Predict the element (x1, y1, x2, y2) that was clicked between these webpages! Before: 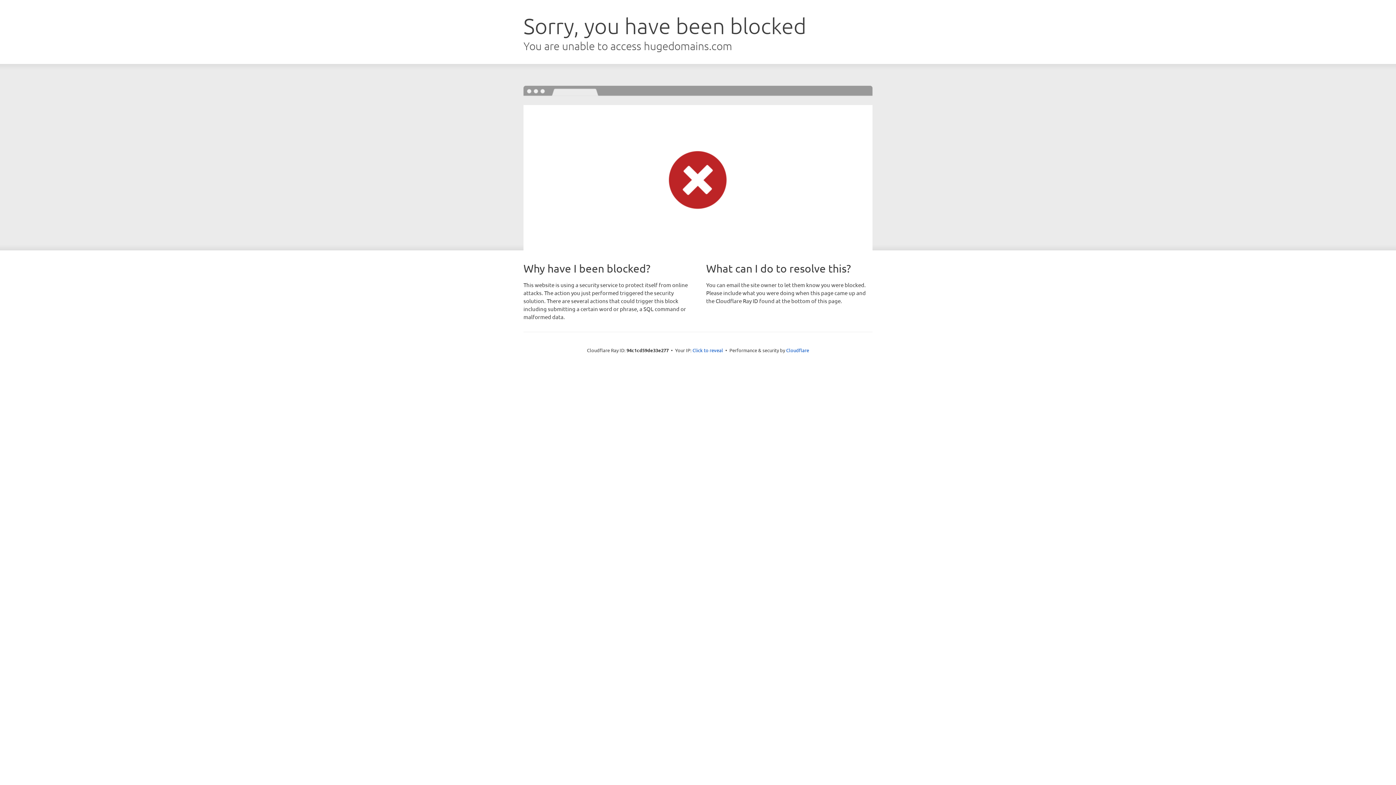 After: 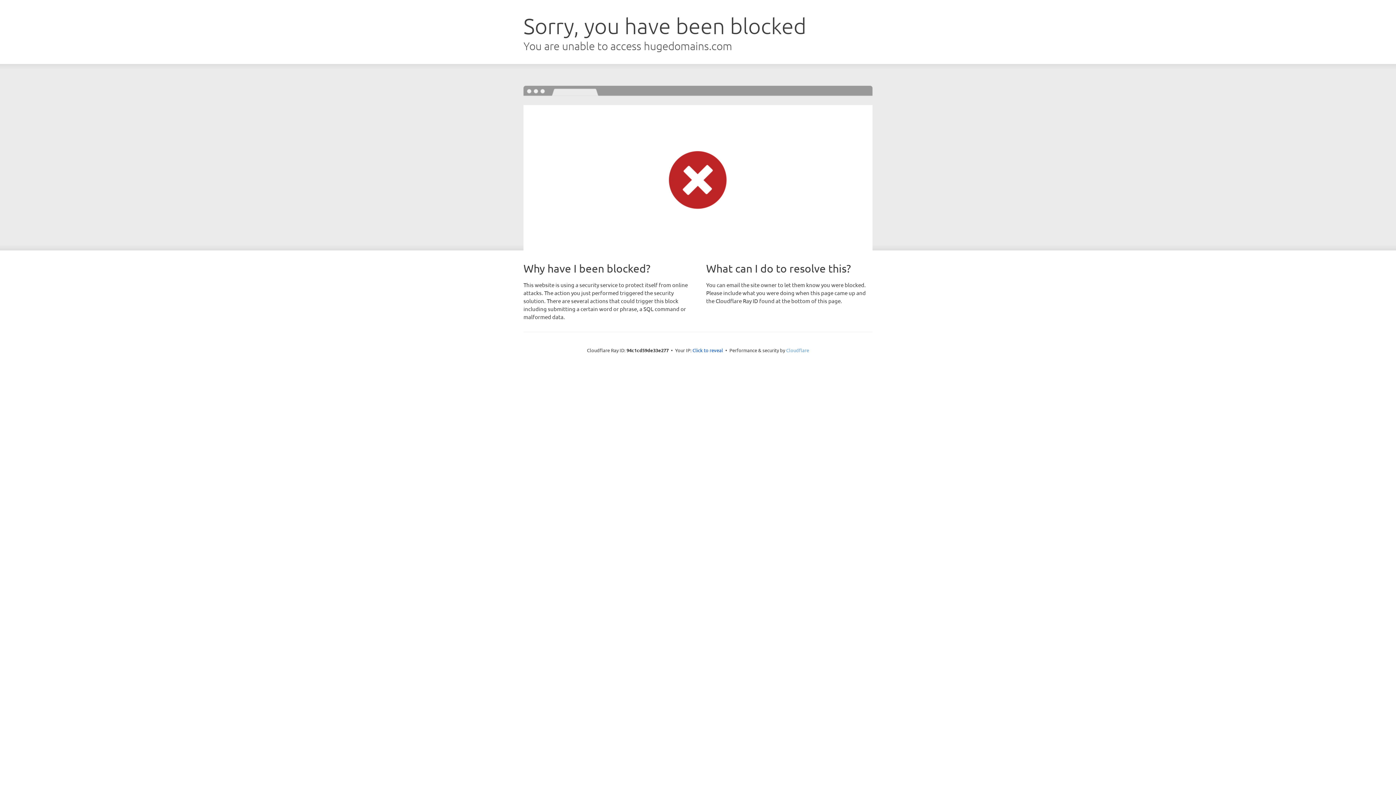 Action: bbox: (786, 347, 809, 353) label: Cloudflare